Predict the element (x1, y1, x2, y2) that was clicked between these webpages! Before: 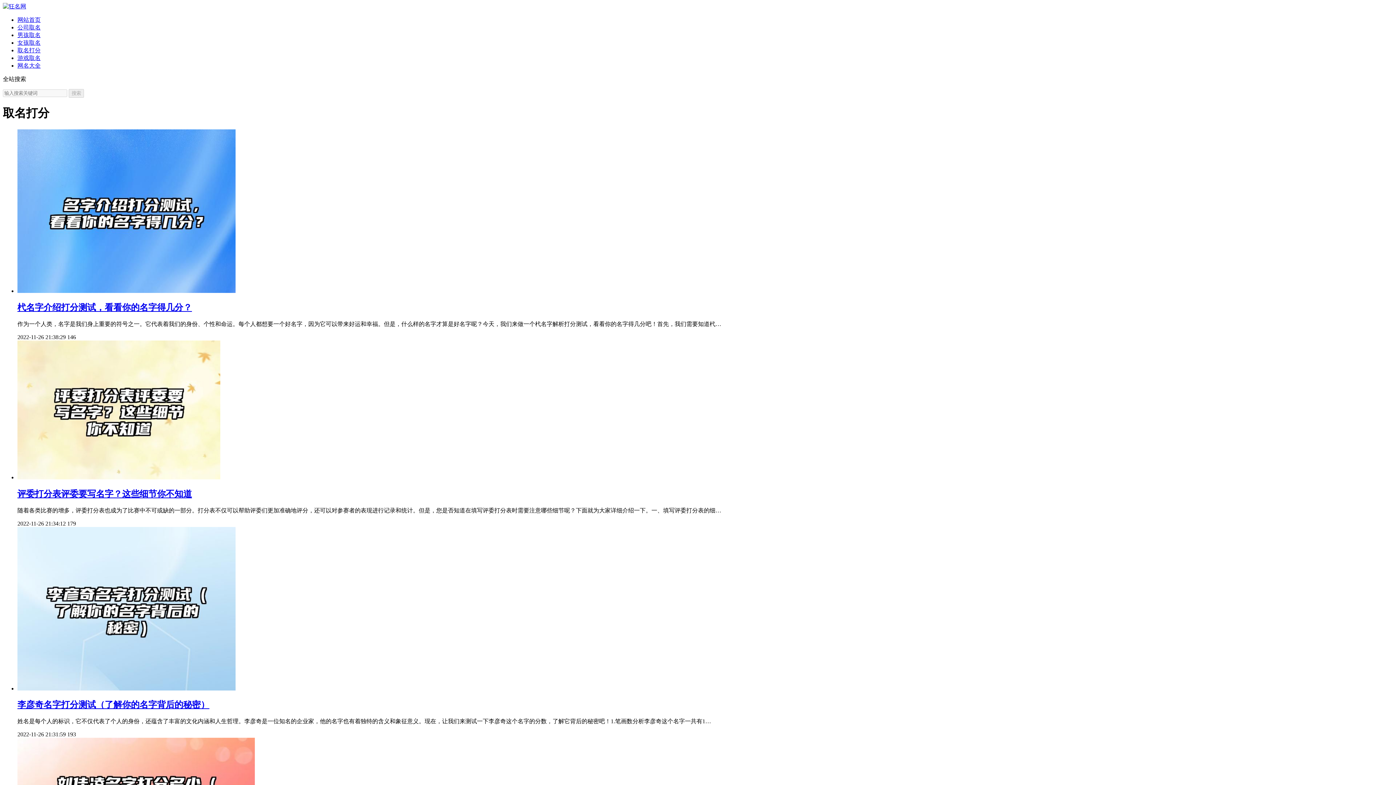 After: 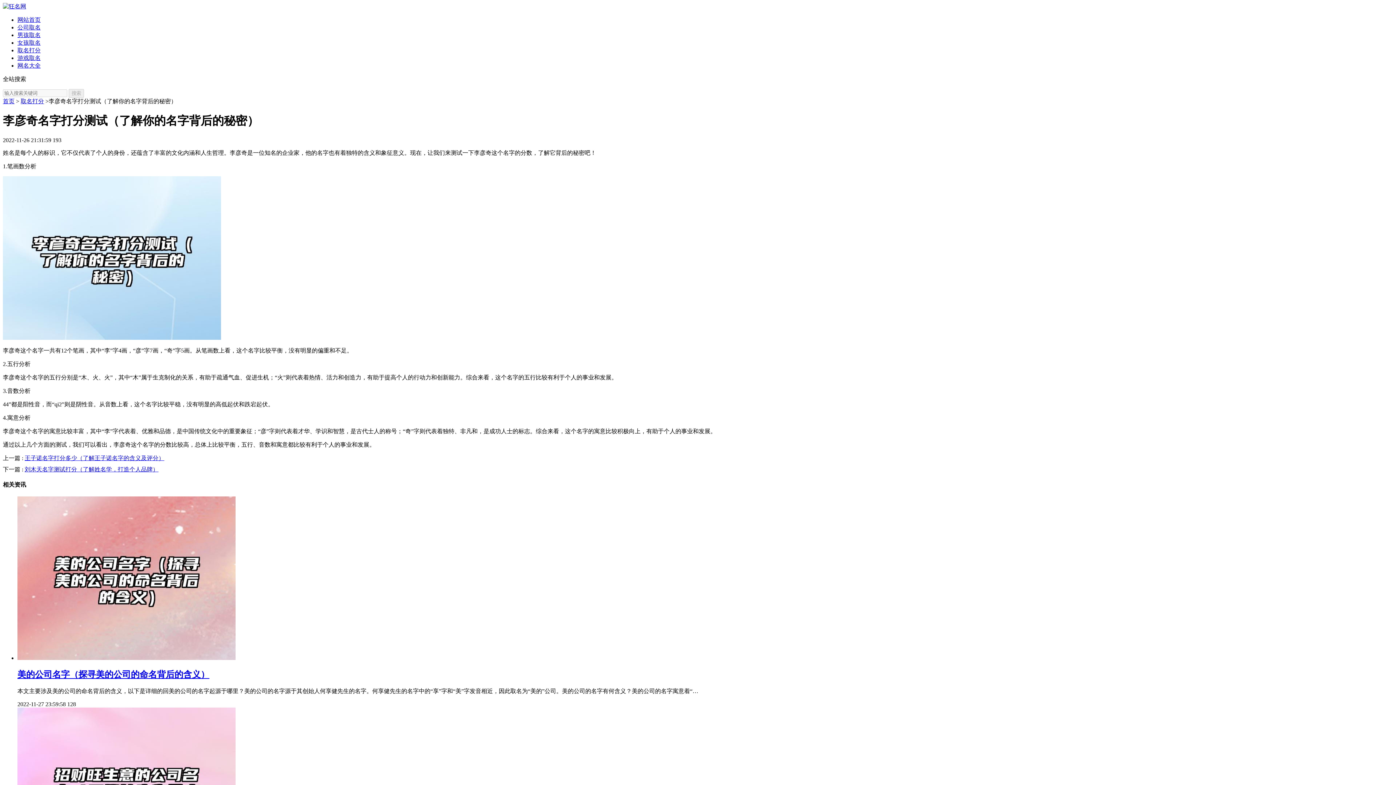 Action: bbox: (17, 685, 235, 691)